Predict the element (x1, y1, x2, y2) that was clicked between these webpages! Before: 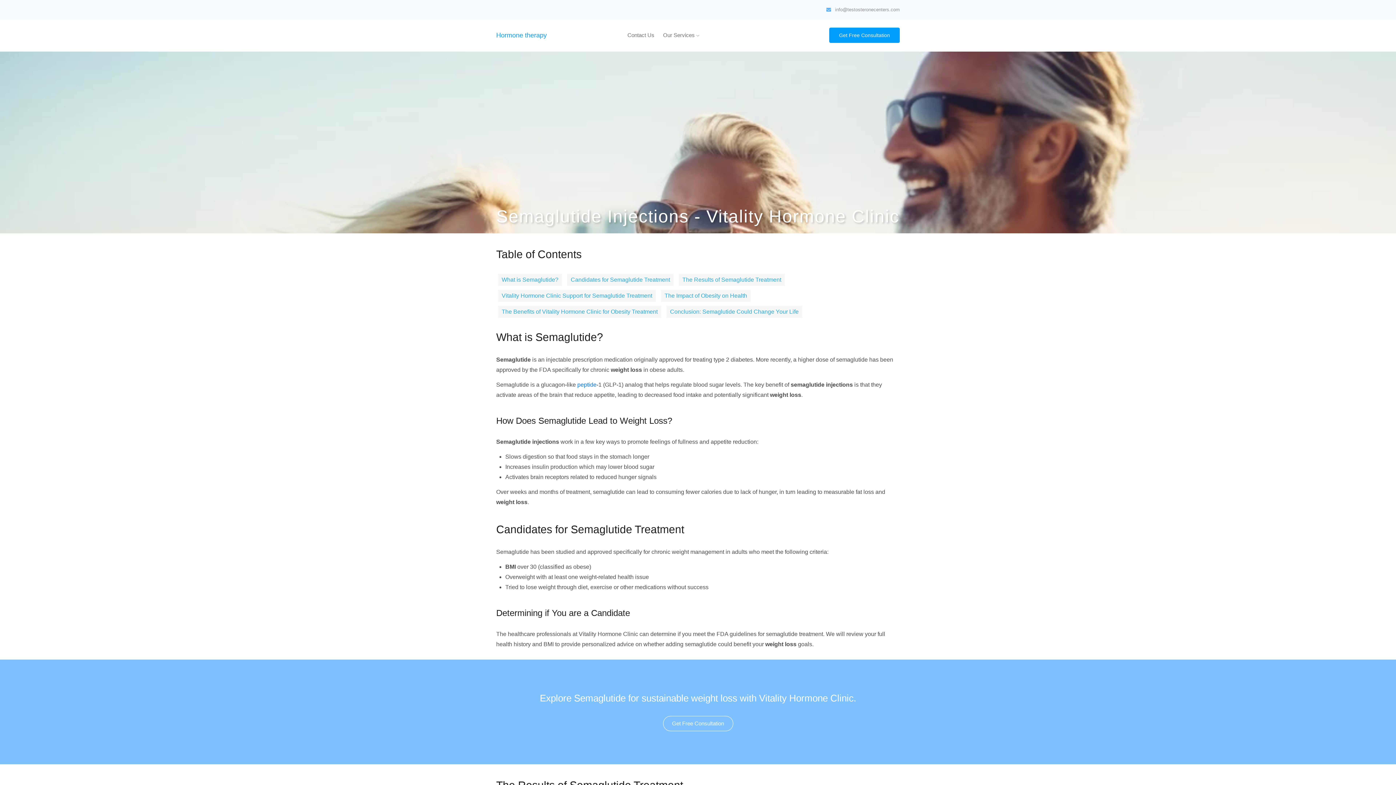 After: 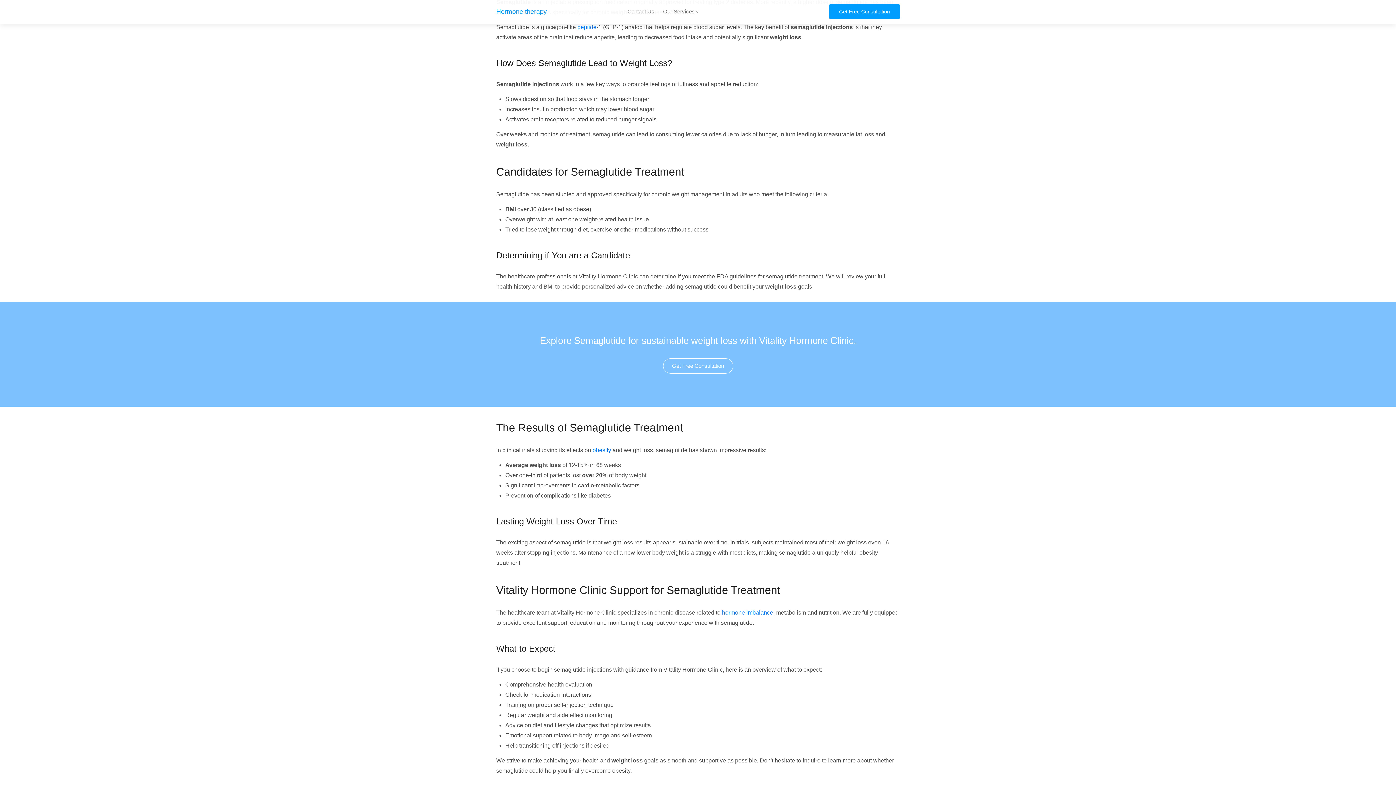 Action: label: What is Semaglutide? bbox: (501, 276, 558, 282)